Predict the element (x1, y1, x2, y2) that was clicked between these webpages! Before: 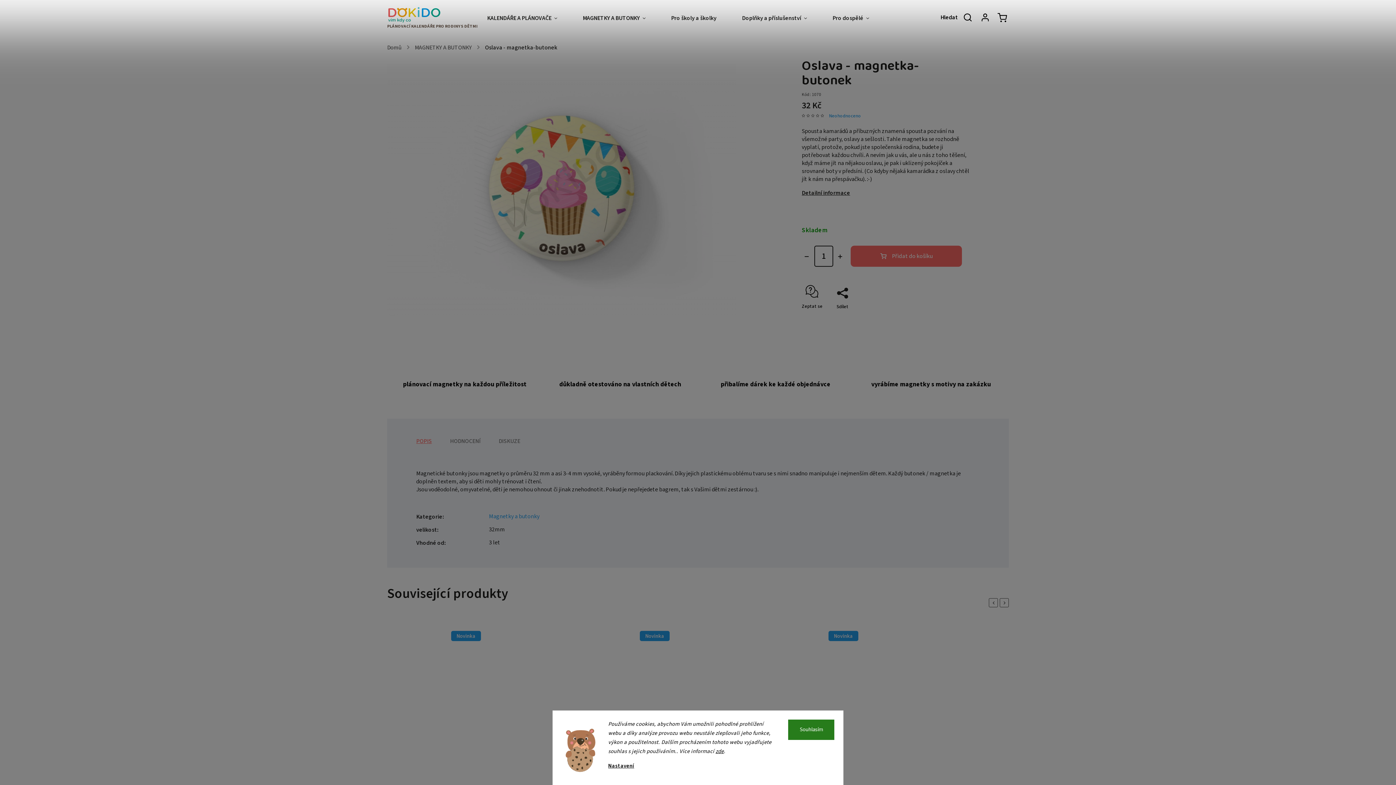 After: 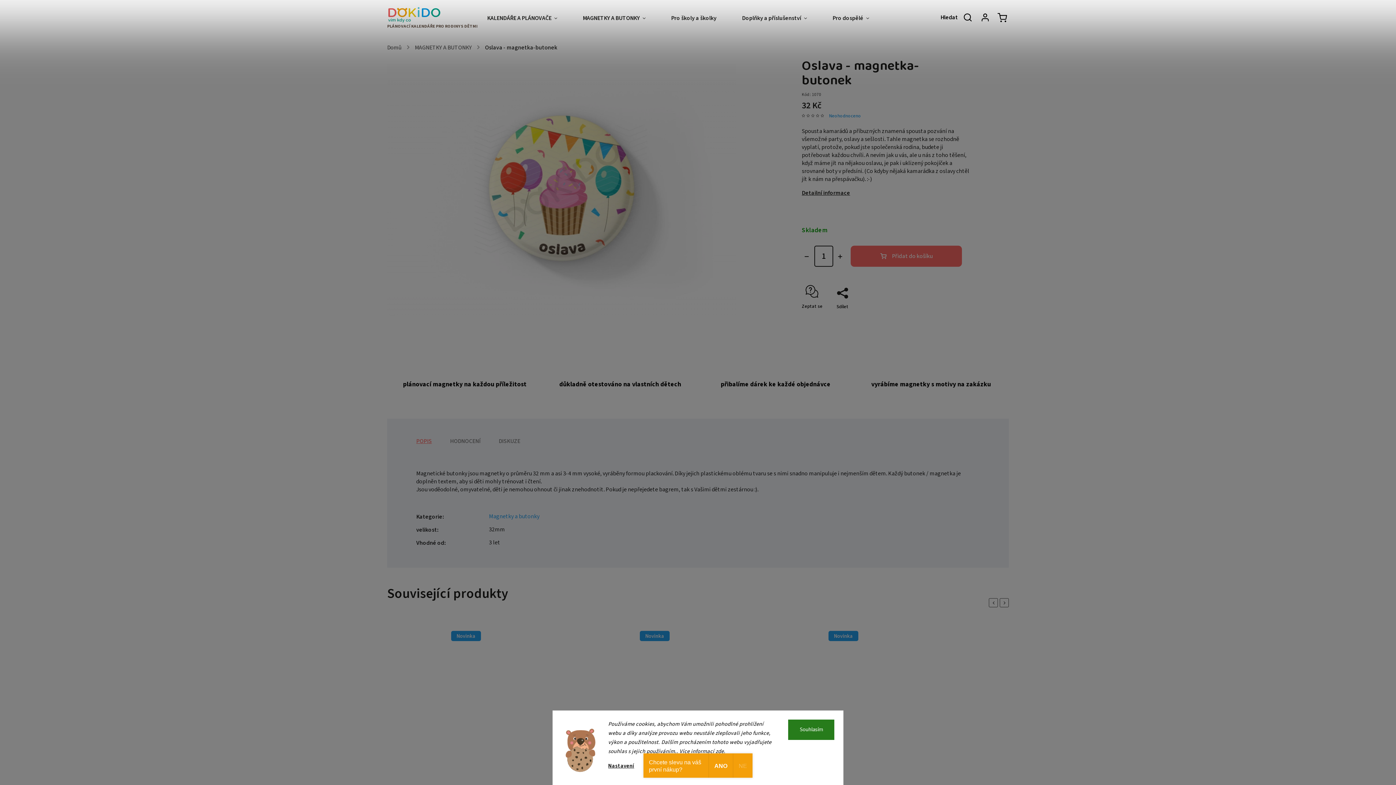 Action: bbox: (806, 113, 811, 118)